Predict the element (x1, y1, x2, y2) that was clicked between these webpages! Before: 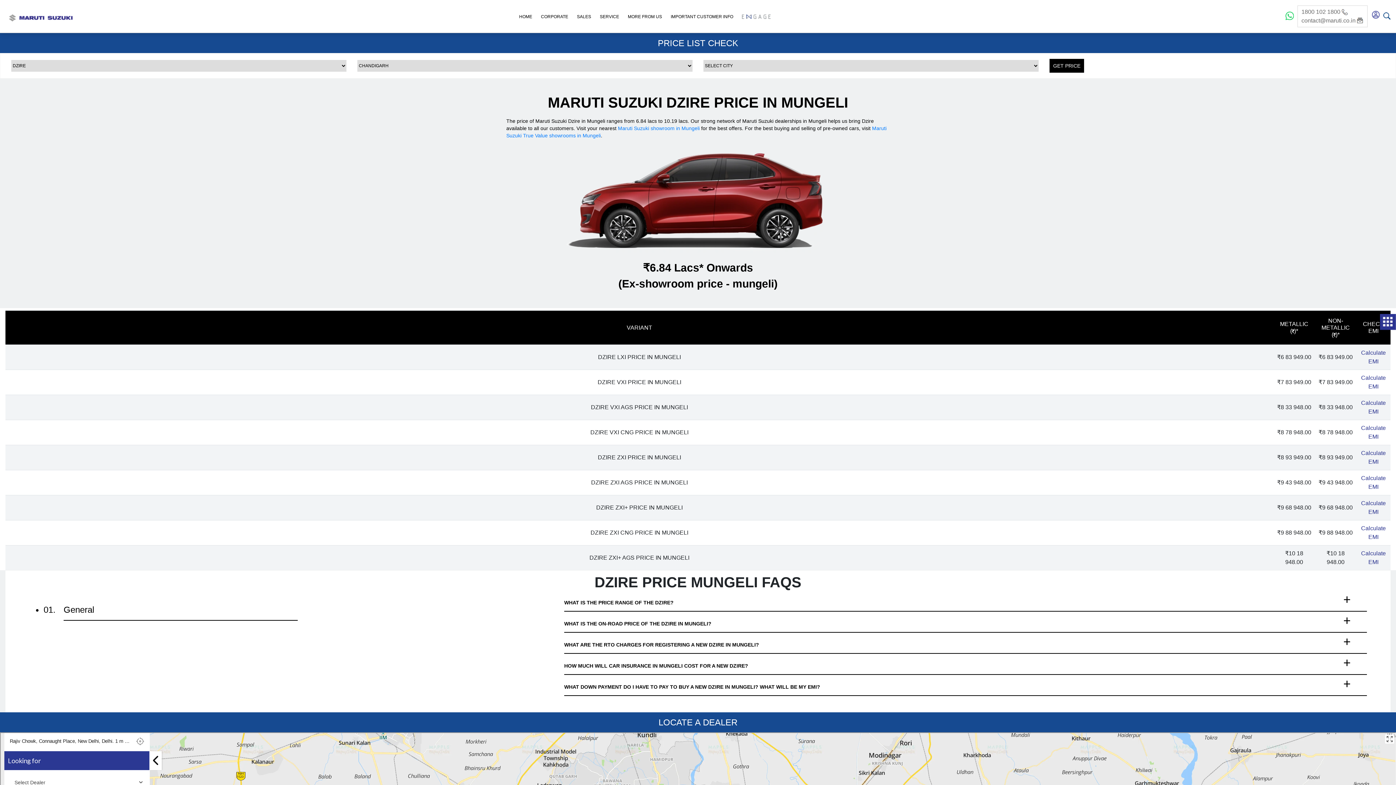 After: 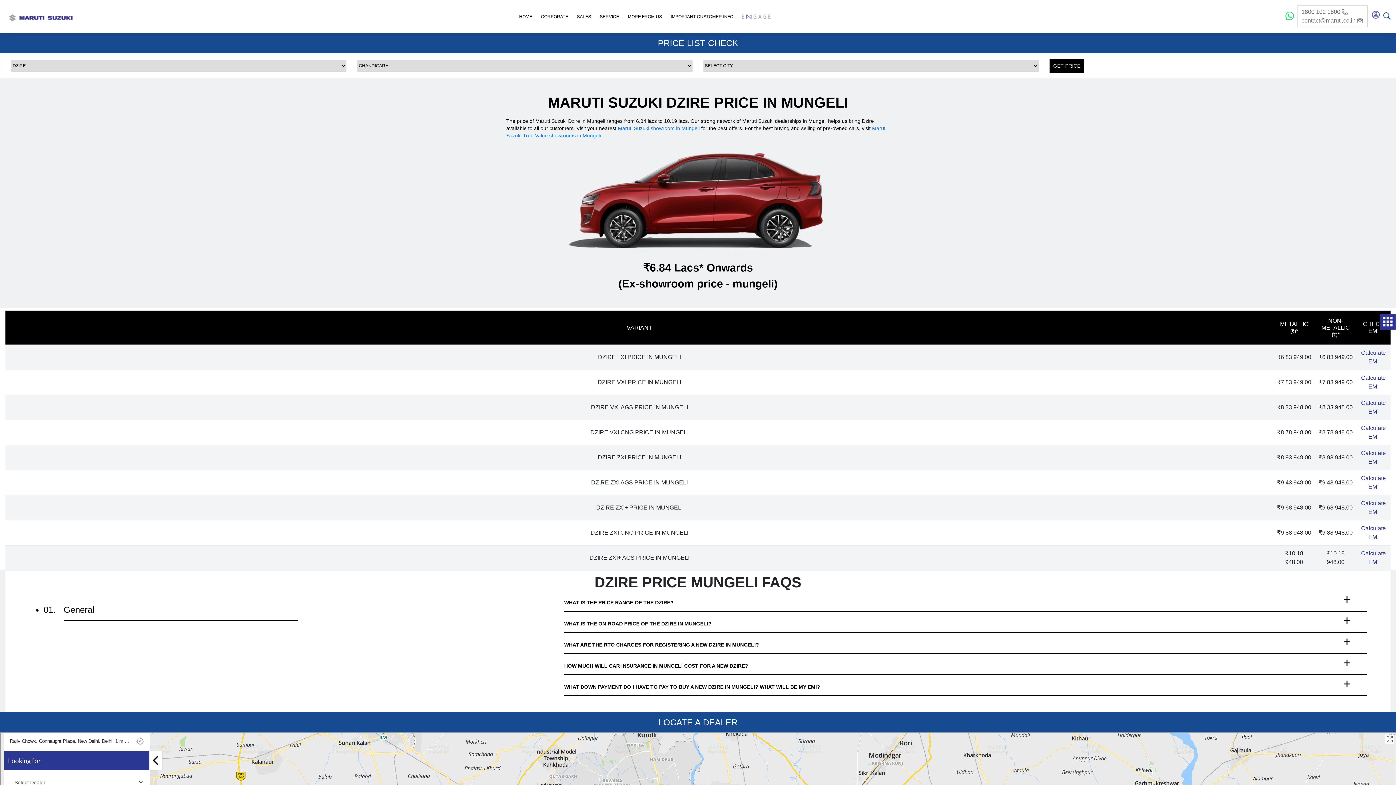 Action: bbox: (1301, 16, 1364, 25) label: contact@maruti.co.in